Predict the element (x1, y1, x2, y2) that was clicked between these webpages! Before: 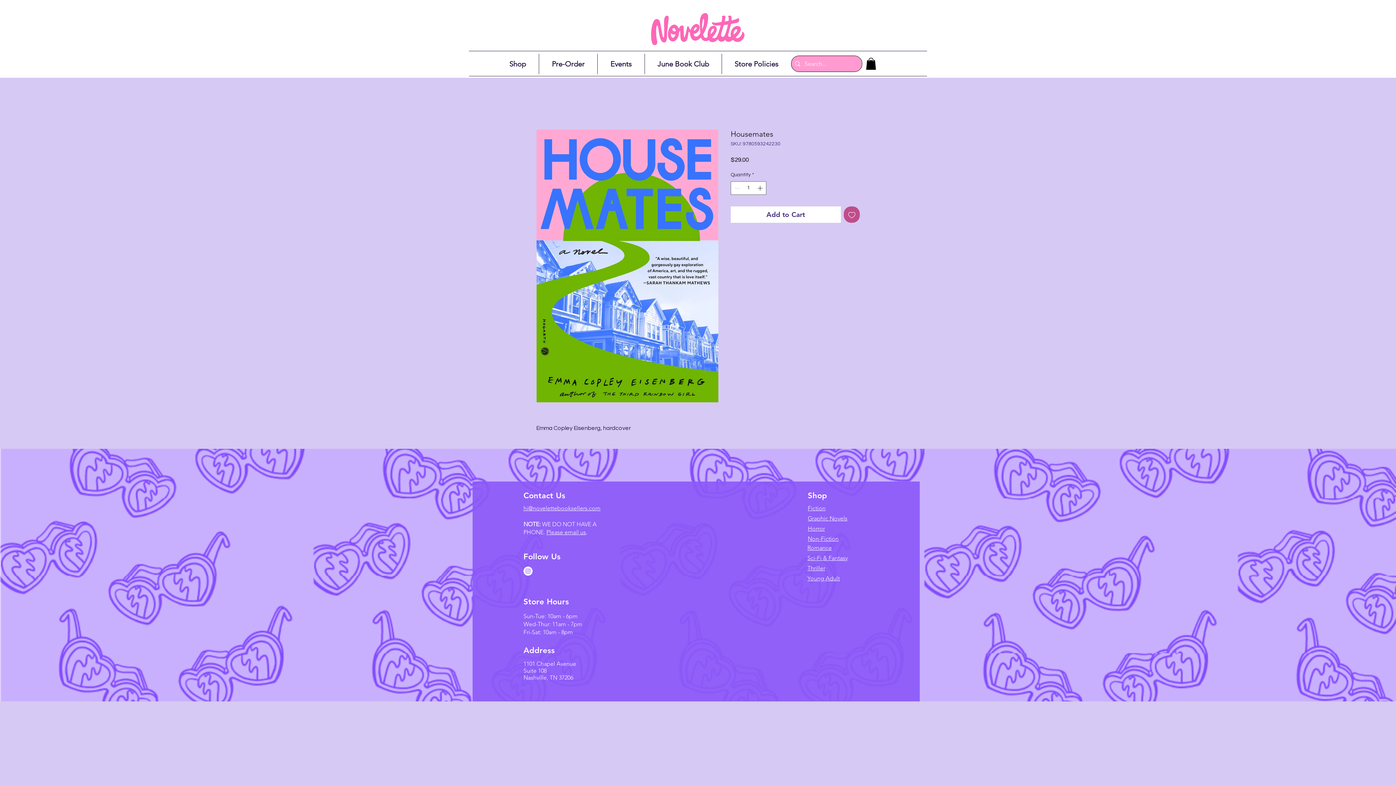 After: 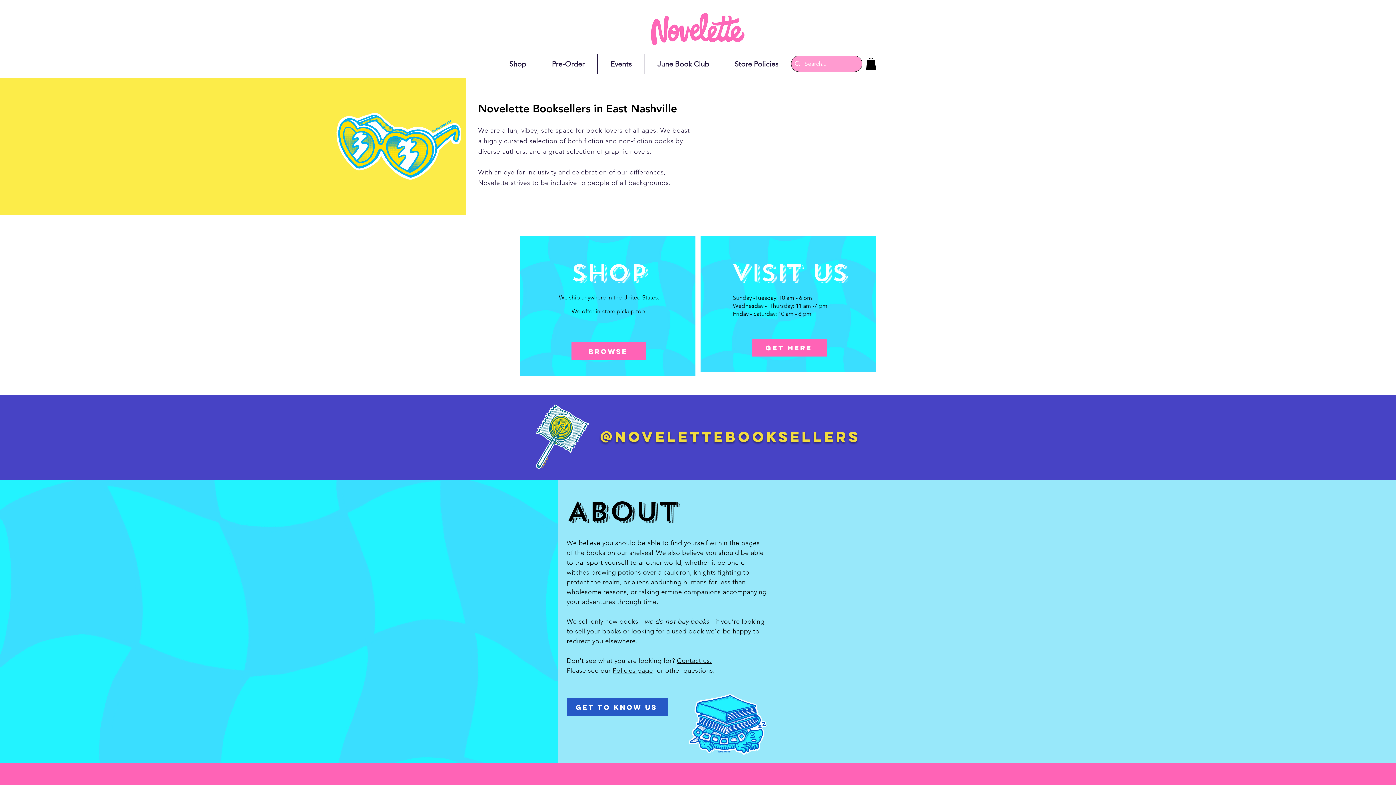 Action: bbox: (808, 526, 825, 532) label: Horror